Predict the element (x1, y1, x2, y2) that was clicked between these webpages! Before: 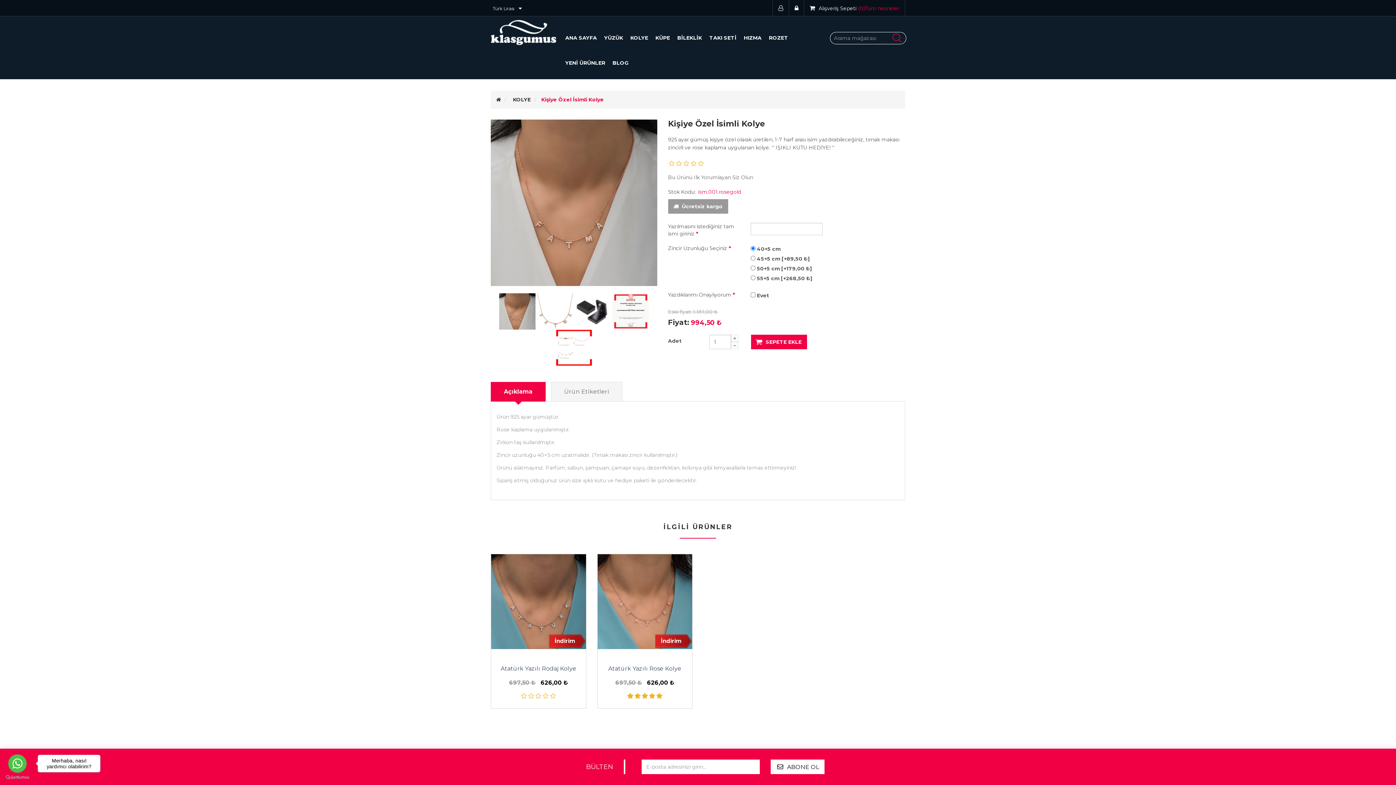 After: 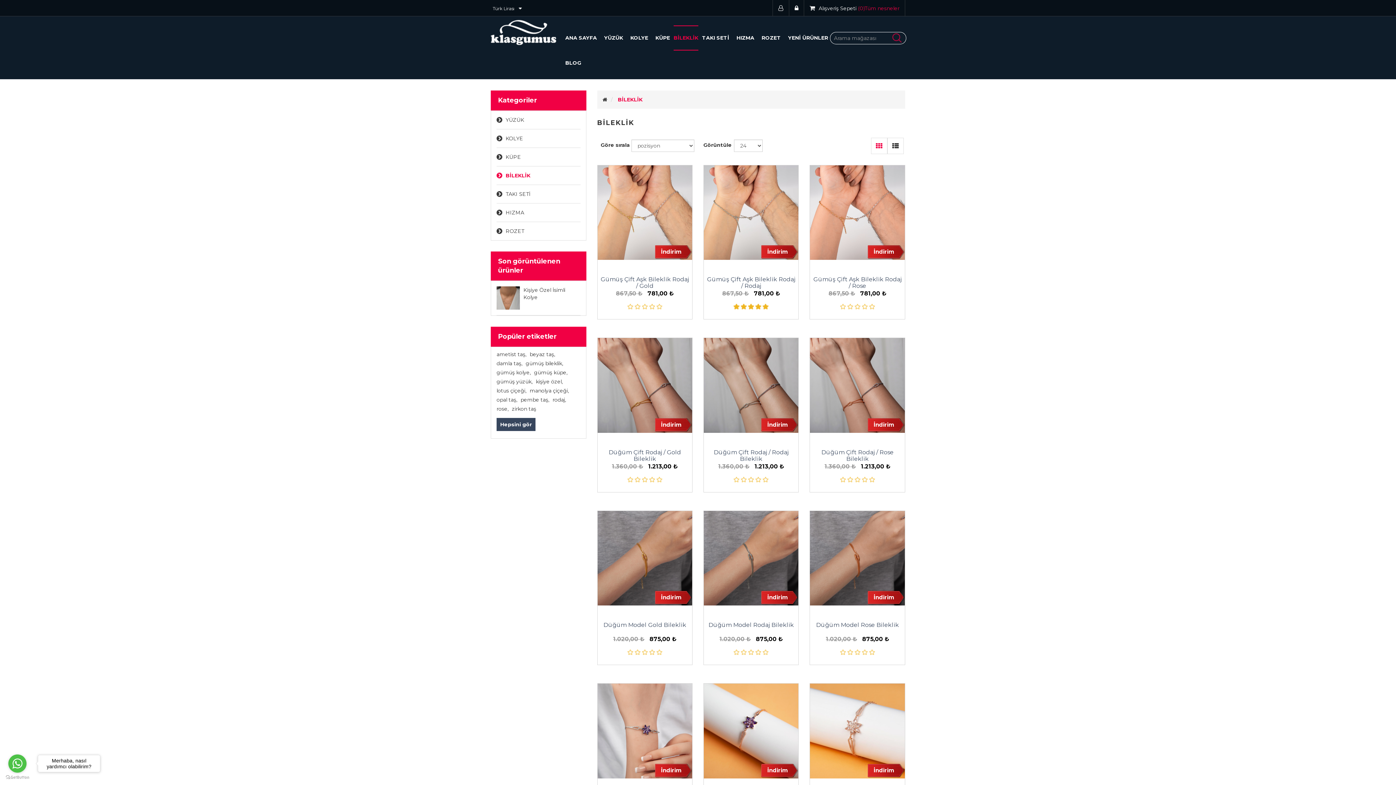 Action: label: BİLEKLİK bbox: (673, 25, 705, 50)